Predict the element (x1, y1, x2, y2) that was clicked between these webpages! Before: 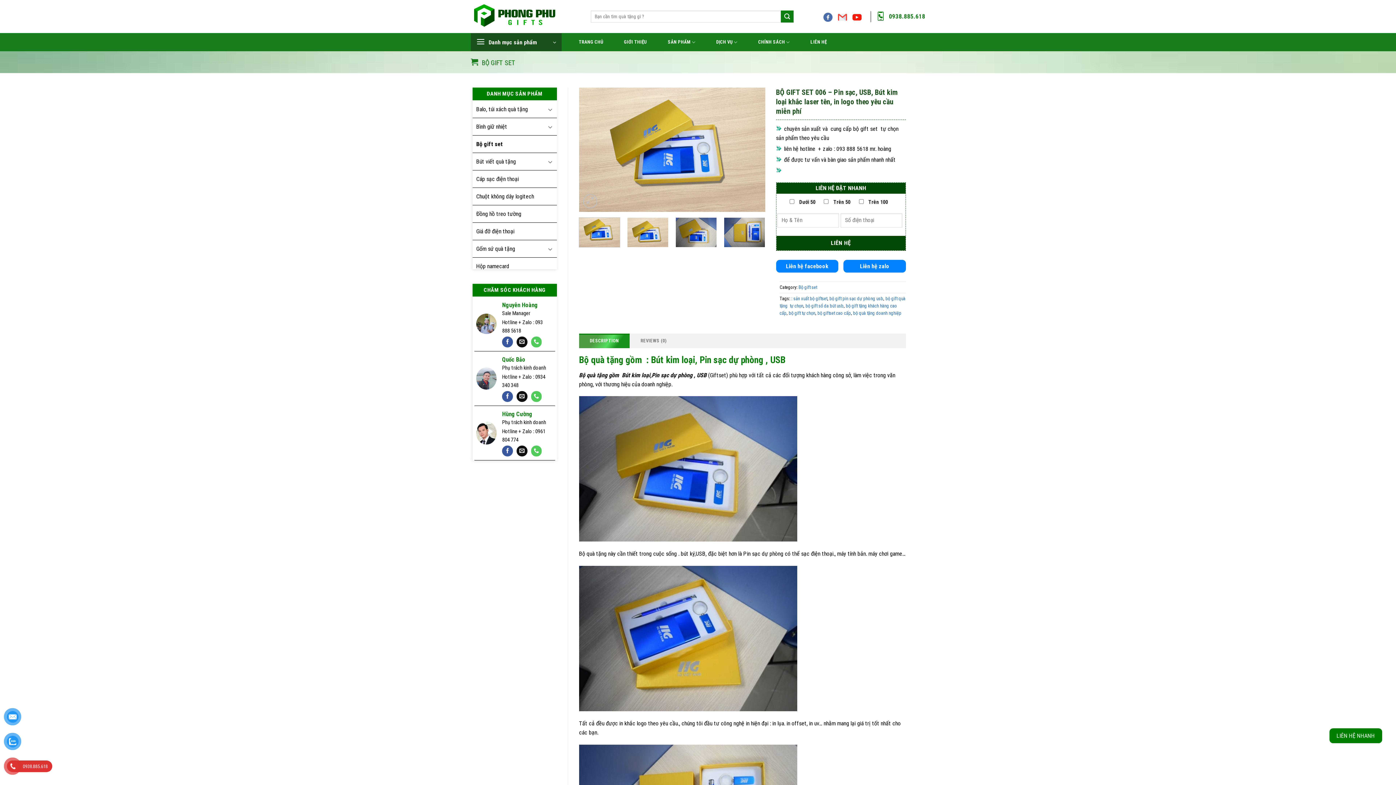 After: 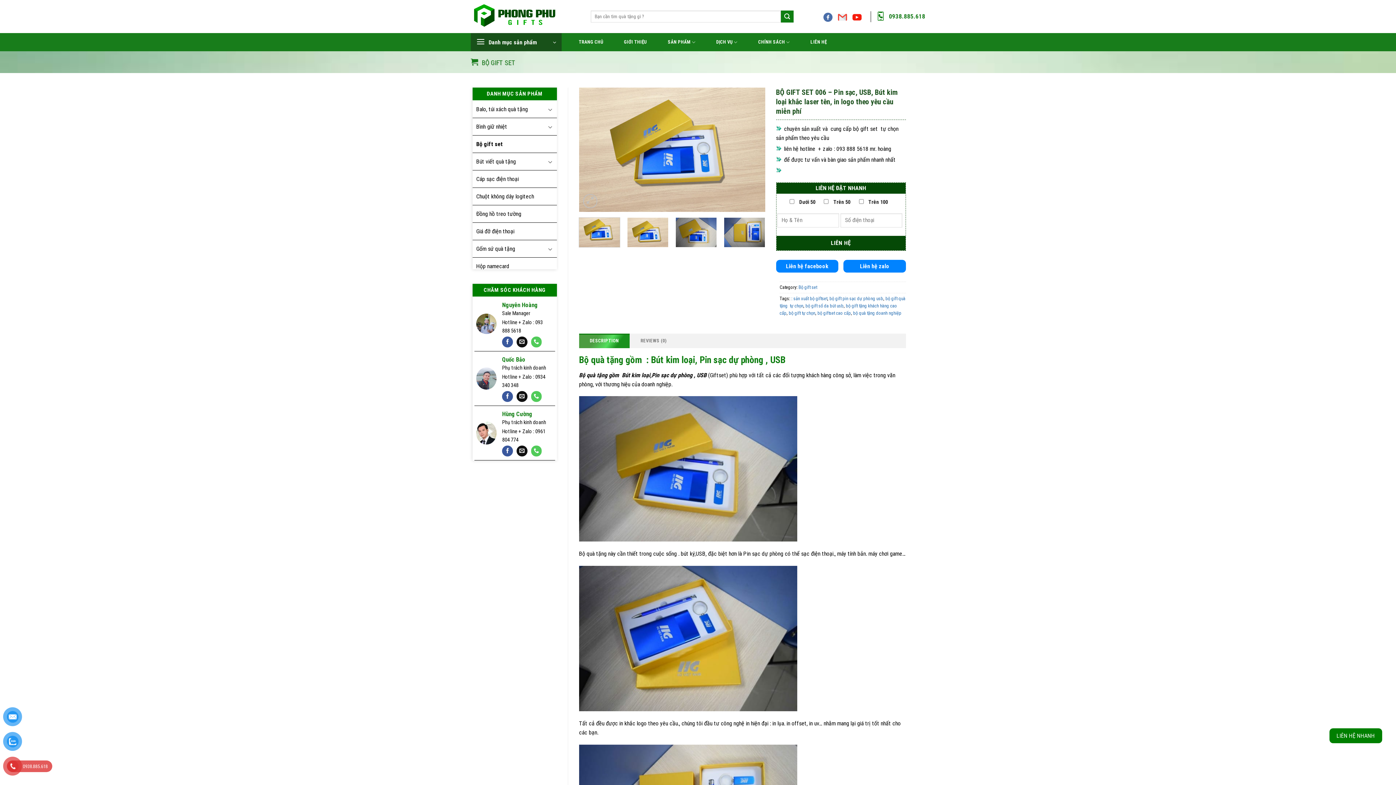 Action: label: 0938.885.618 bbox: (8, 760, 52, 772)